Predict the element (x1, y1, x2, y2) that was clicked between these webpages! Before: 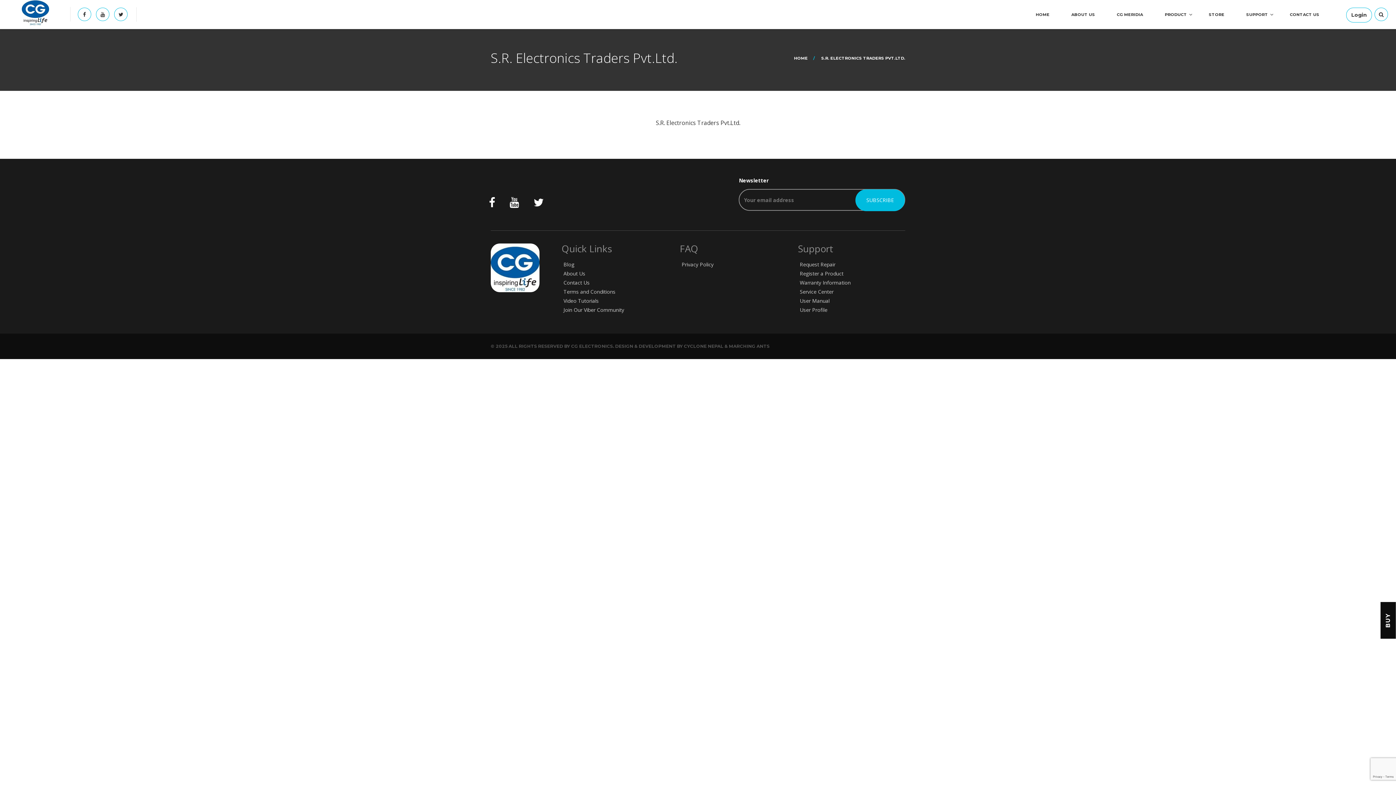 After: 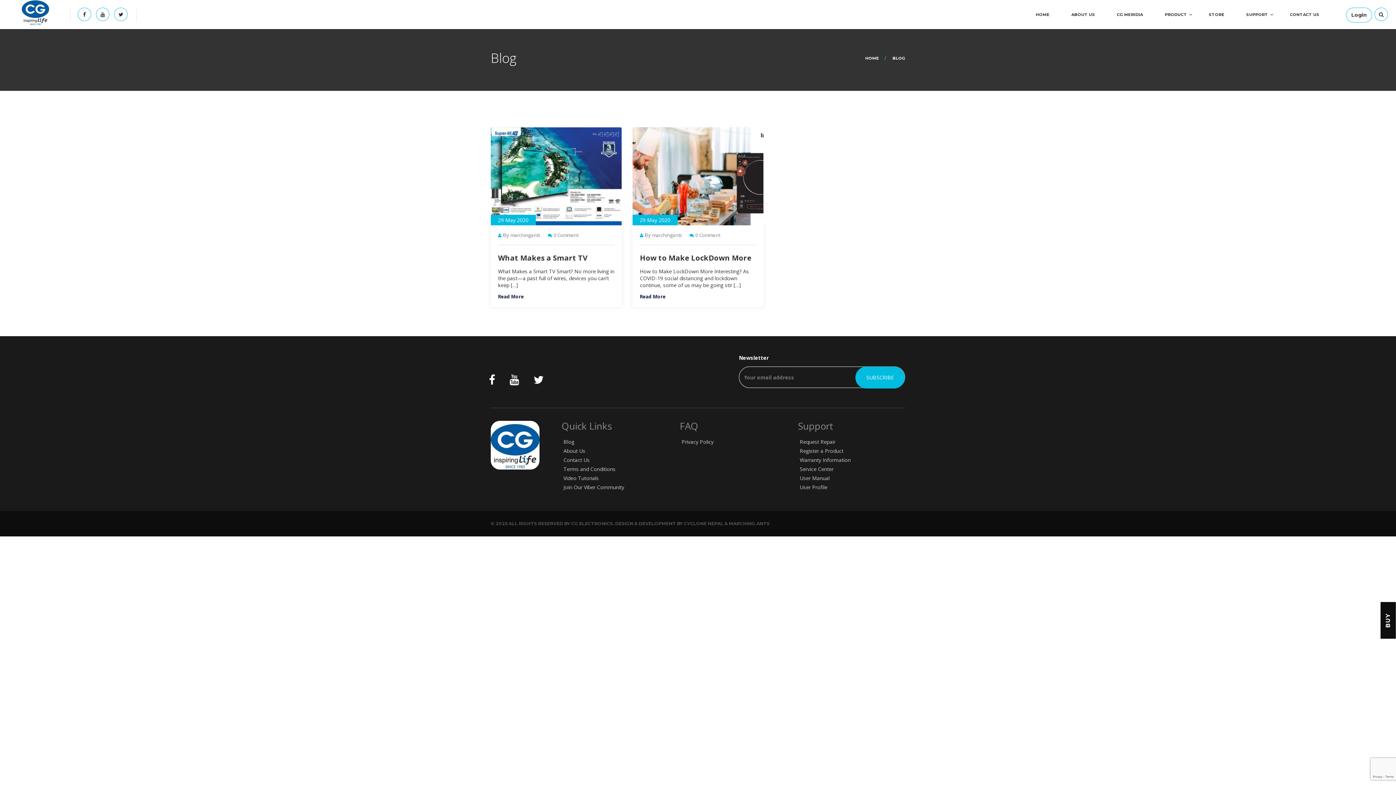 Action: label: Blog bbox: (563, 261, 574, 268)